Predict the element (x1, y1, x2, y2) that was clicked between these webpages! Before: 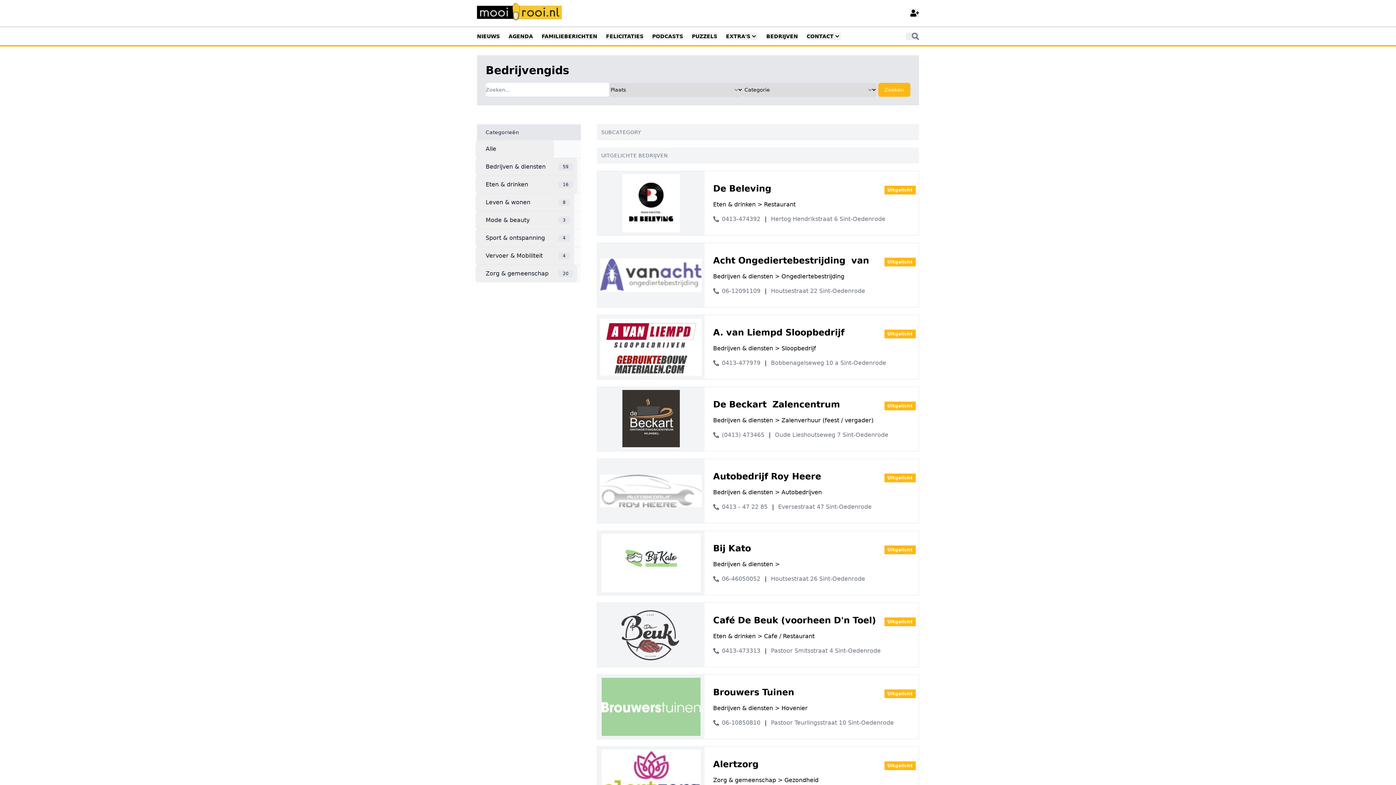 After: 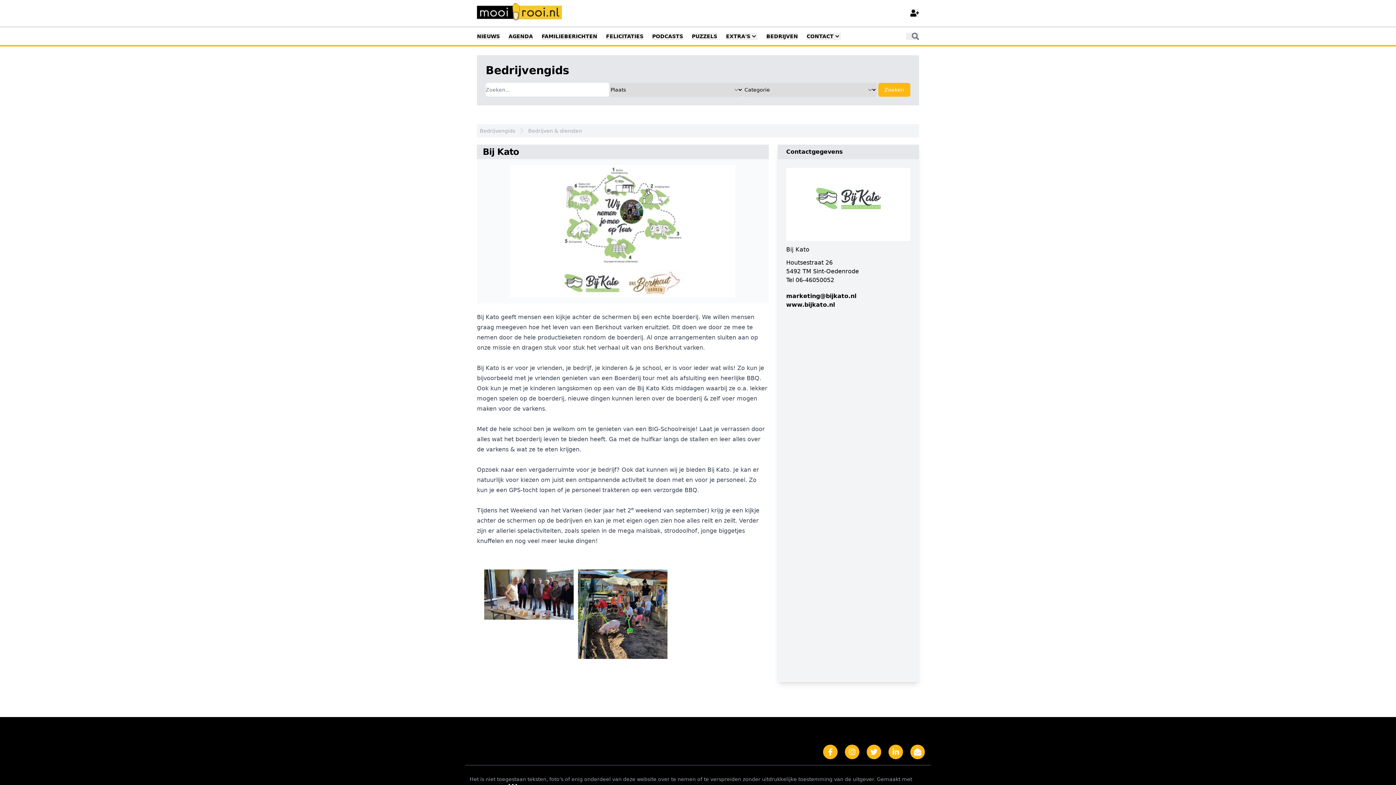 Action: label: Uitgelicht
Bij Kato
Bedrijven & diensten >

06-46050052

|

Houtsestraat 26 Sint-Oedenrode bbox: (597, 530, 919, 595)